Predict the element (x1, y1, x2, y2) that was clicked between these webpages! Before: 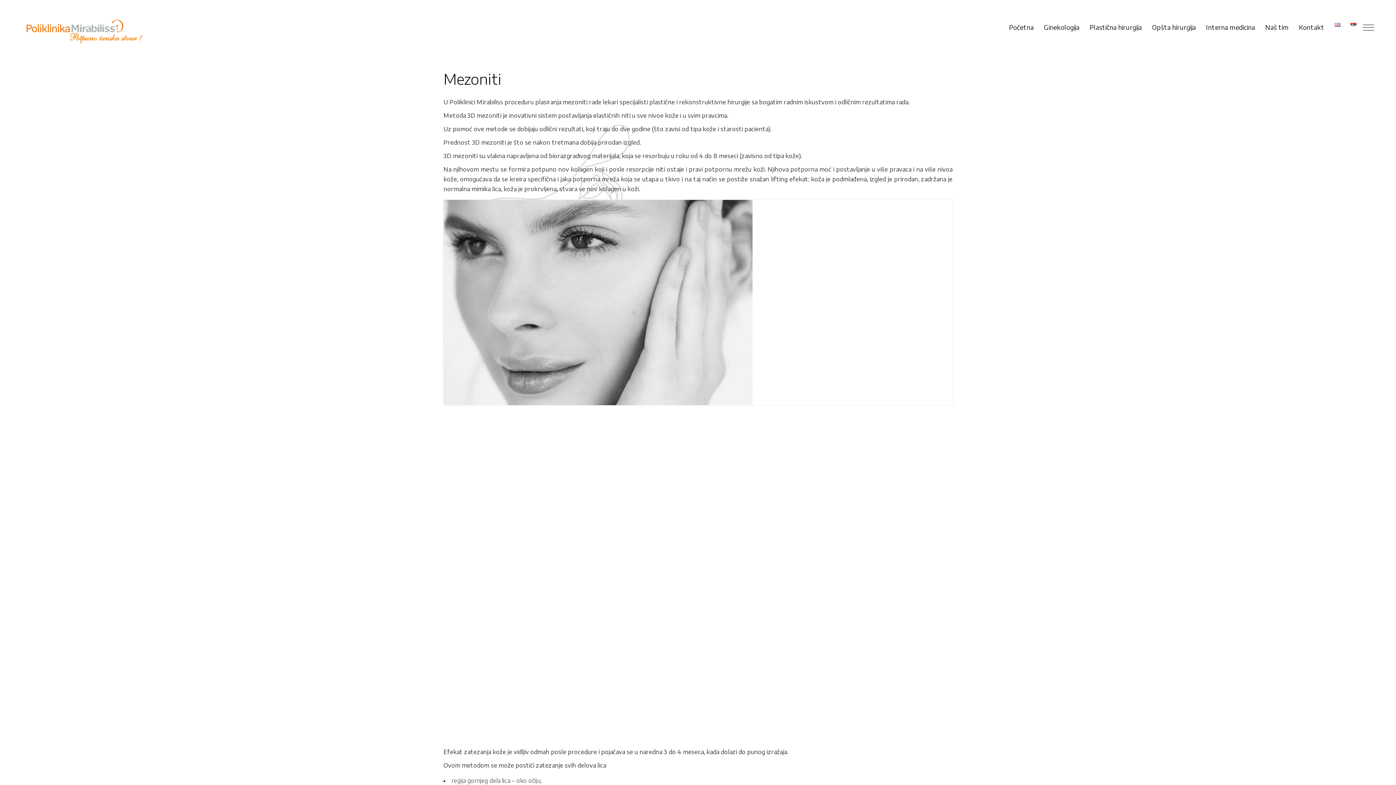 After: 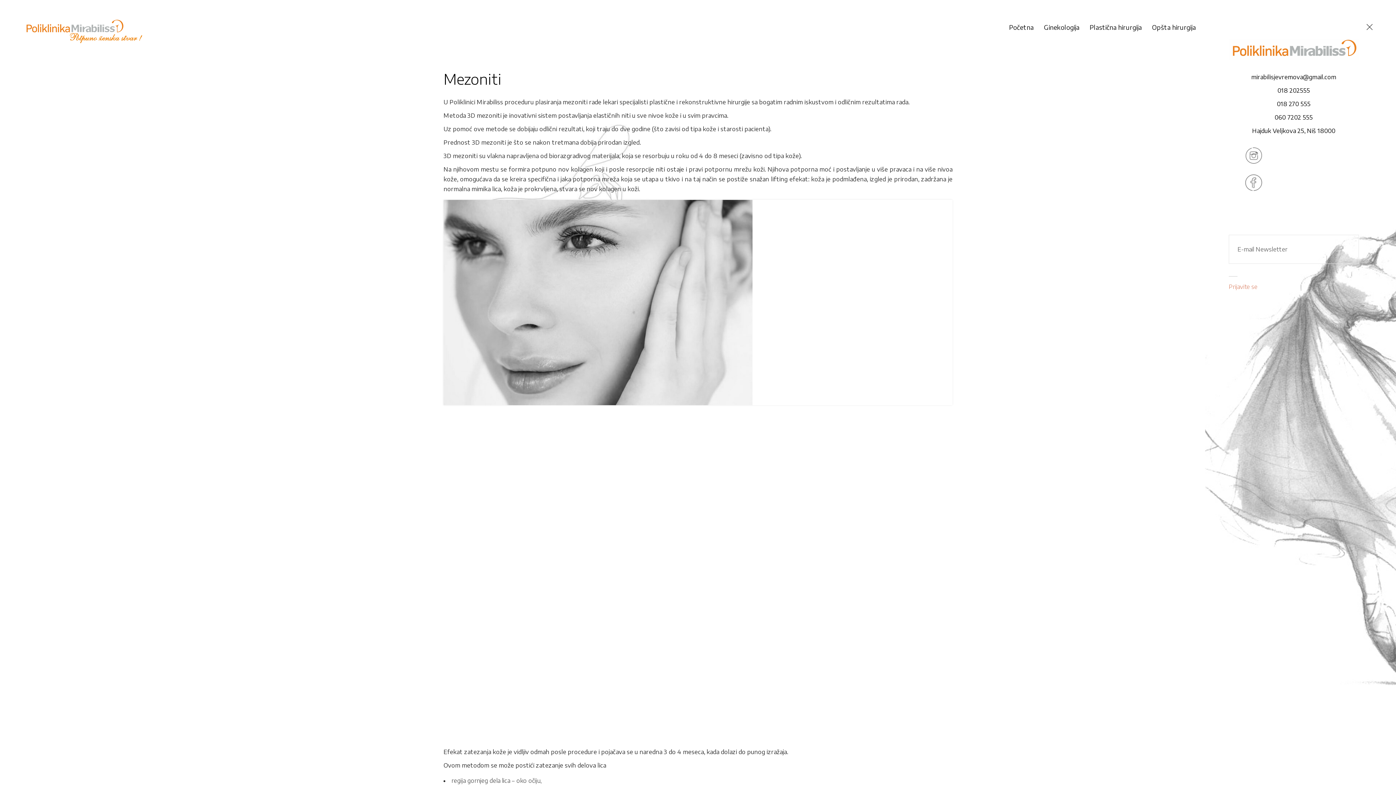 Action: bbox: (1363, 22, 1374, 32)